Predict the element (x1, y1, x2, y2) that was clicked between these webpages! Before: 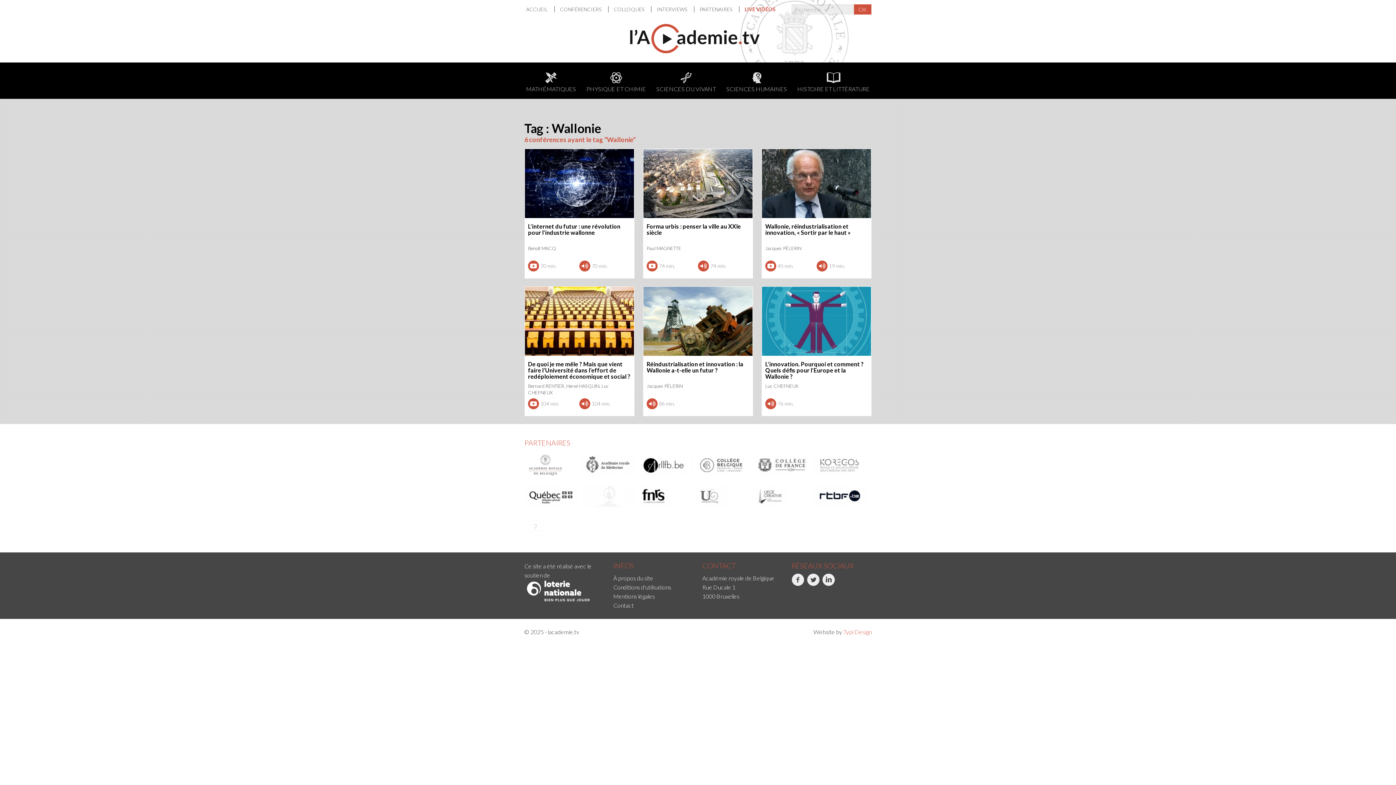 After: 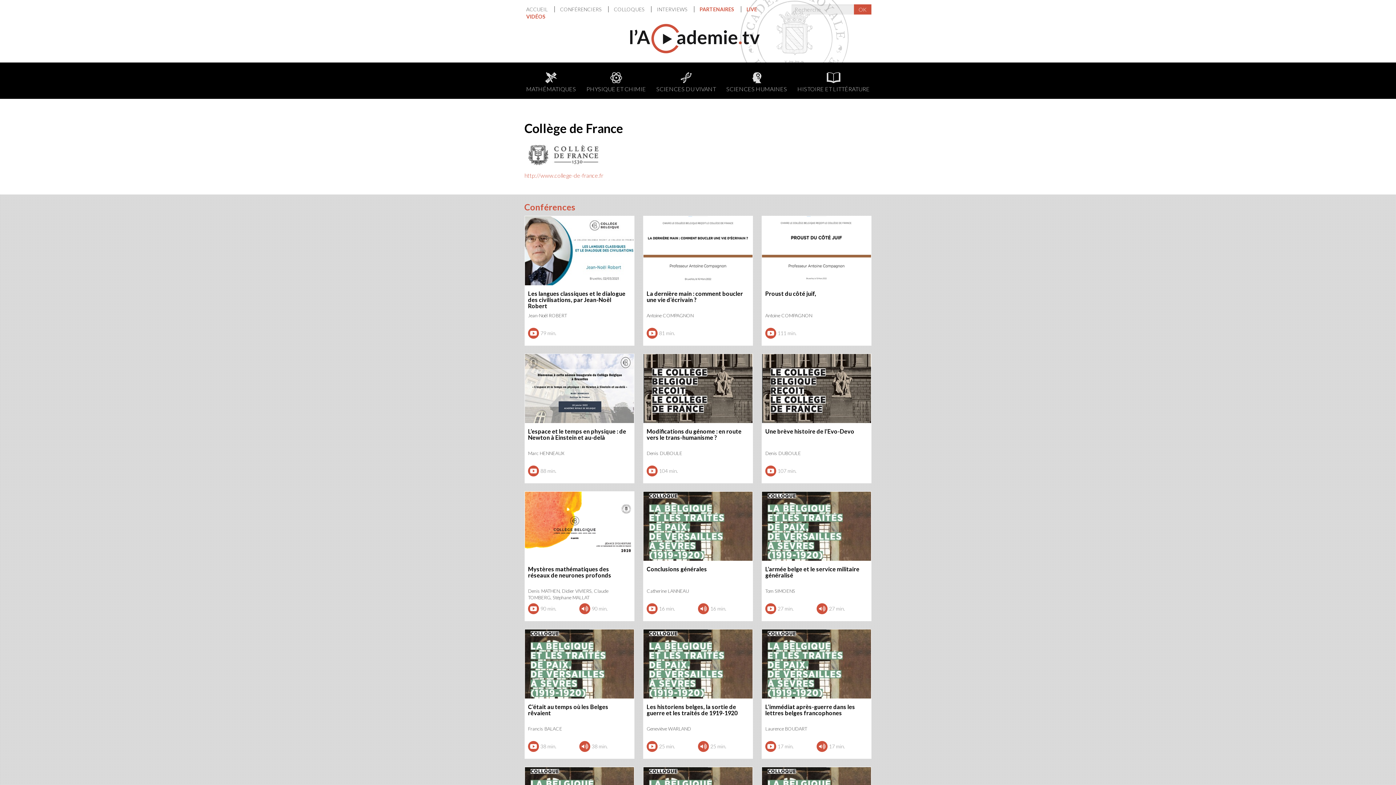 Action: bbox: (755, 454, 808, 476)